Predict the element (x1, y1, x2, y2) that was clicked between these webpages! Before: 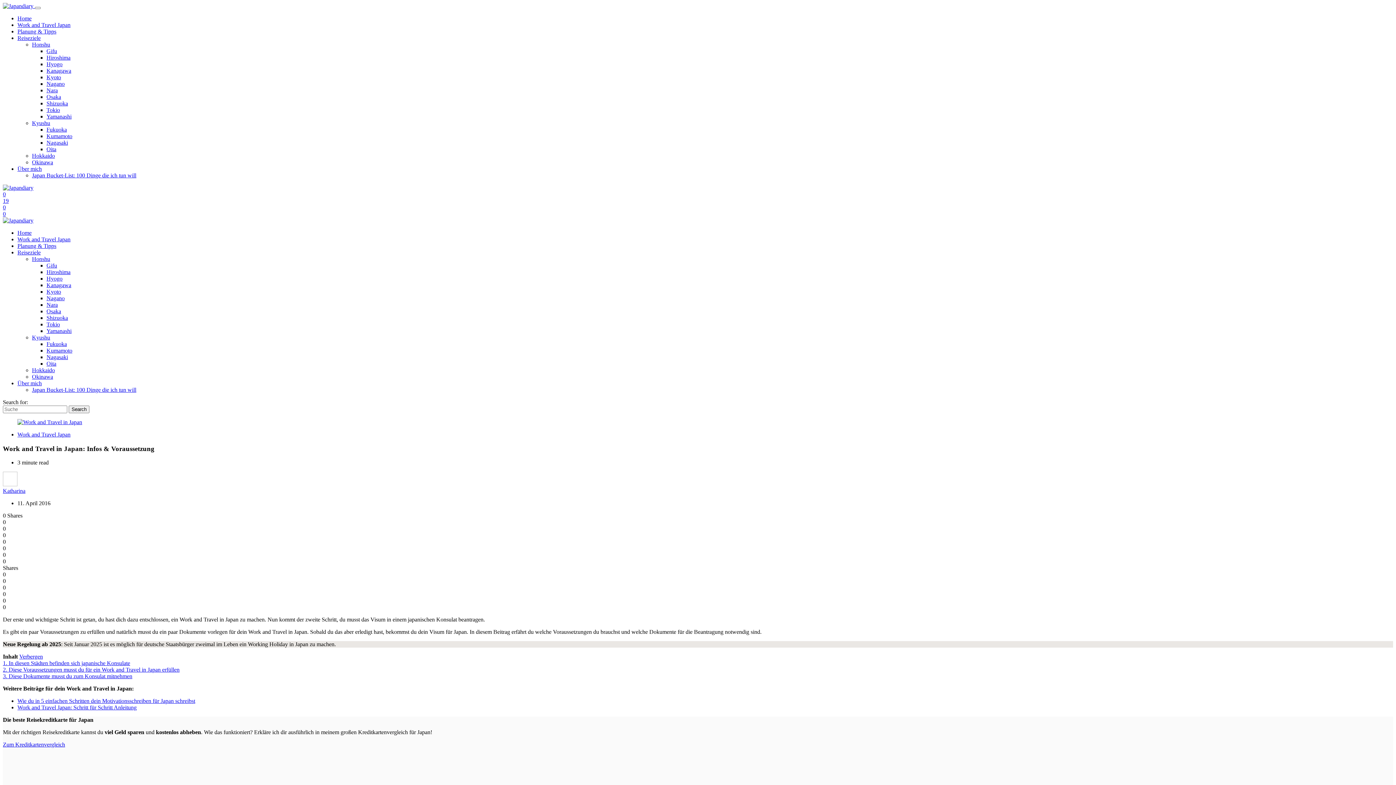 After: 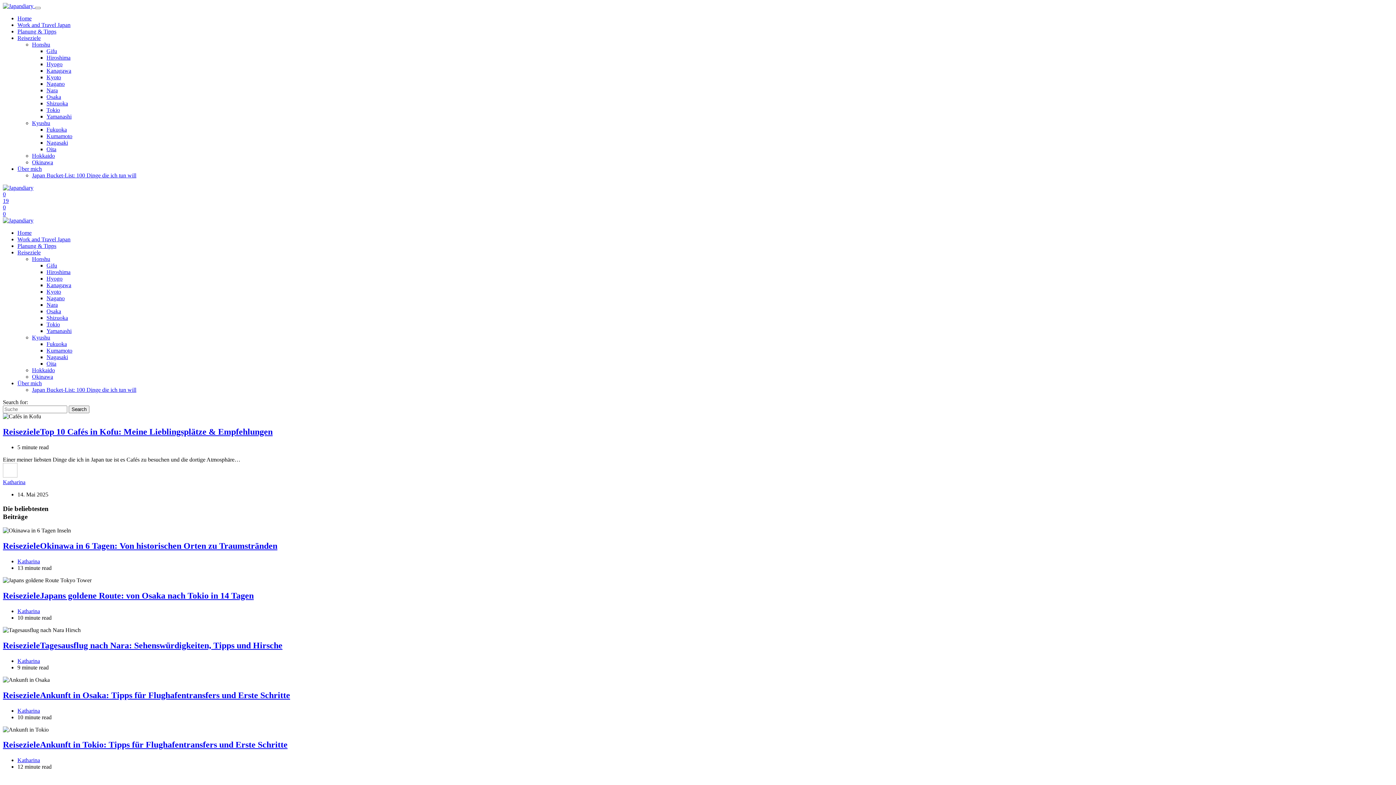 Action: bbox: (17, 15, 31, 21) label: Home